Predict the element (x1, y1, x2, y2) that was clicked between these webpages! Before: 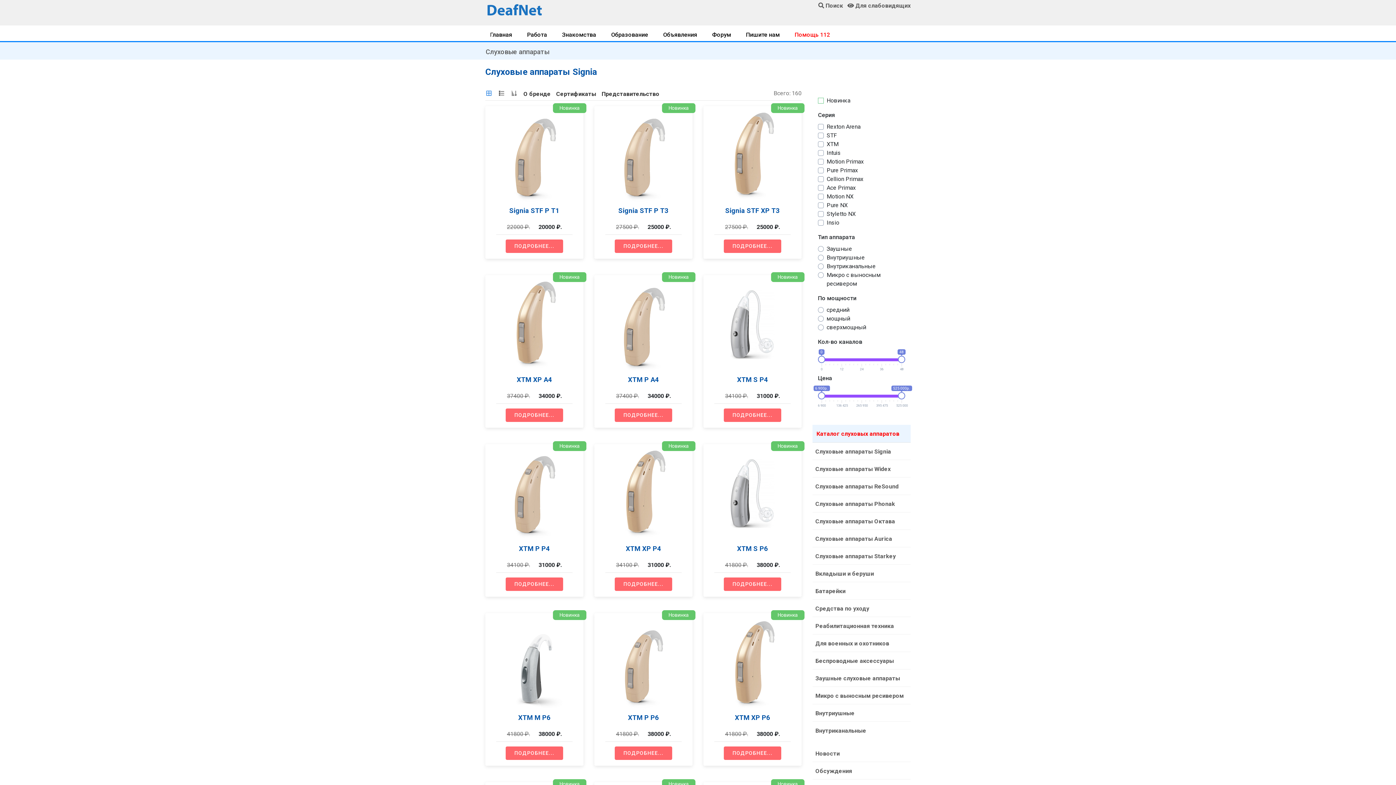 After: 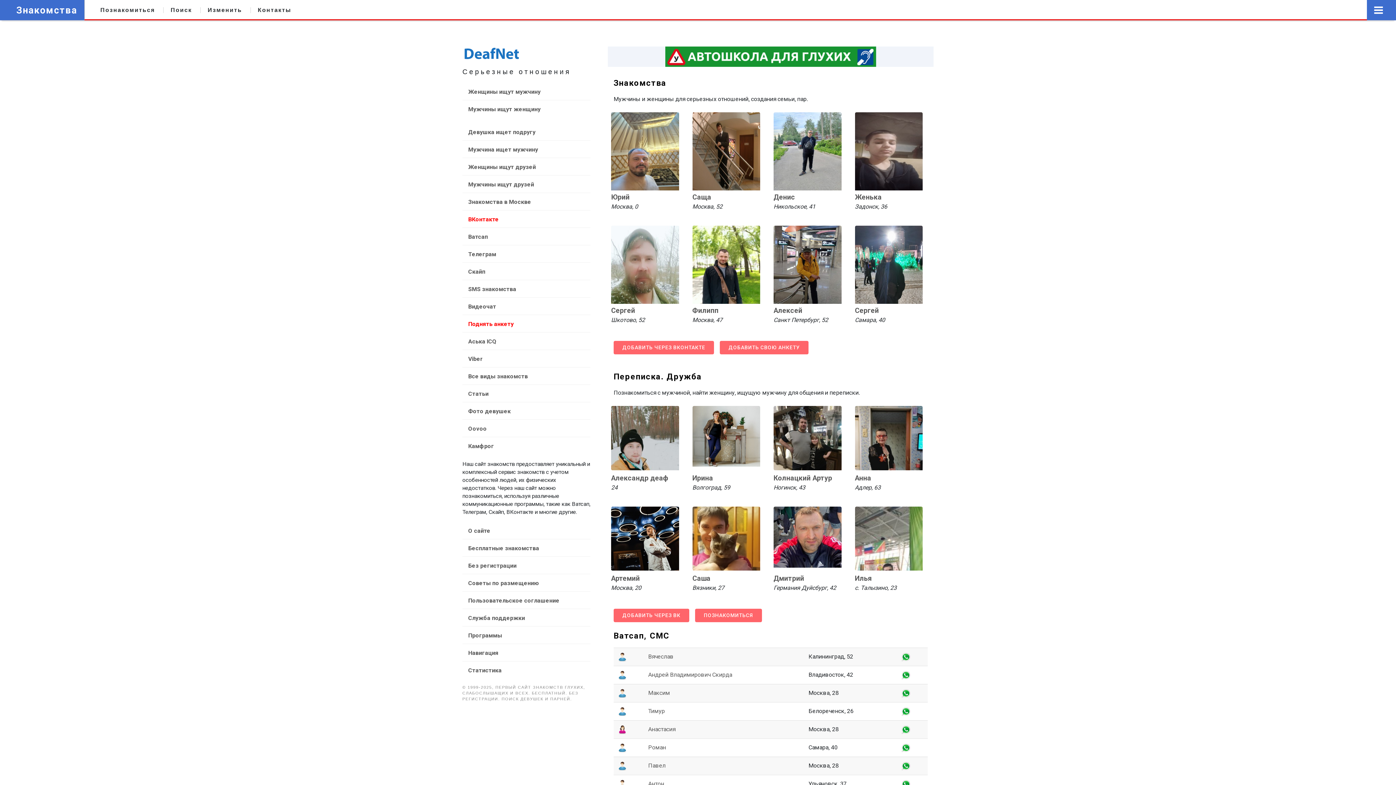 Action: bbox: (557, 28, 601, 41) label: Знакомства